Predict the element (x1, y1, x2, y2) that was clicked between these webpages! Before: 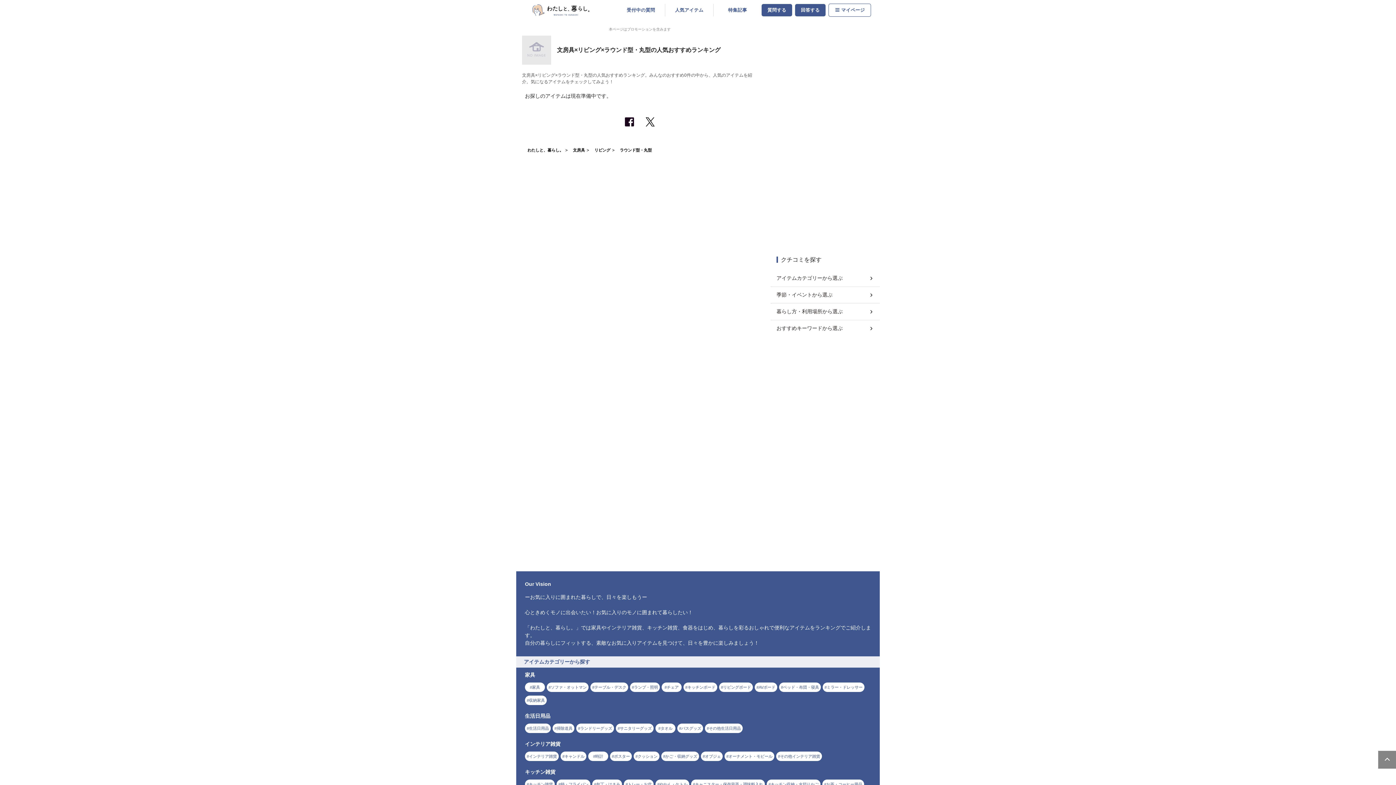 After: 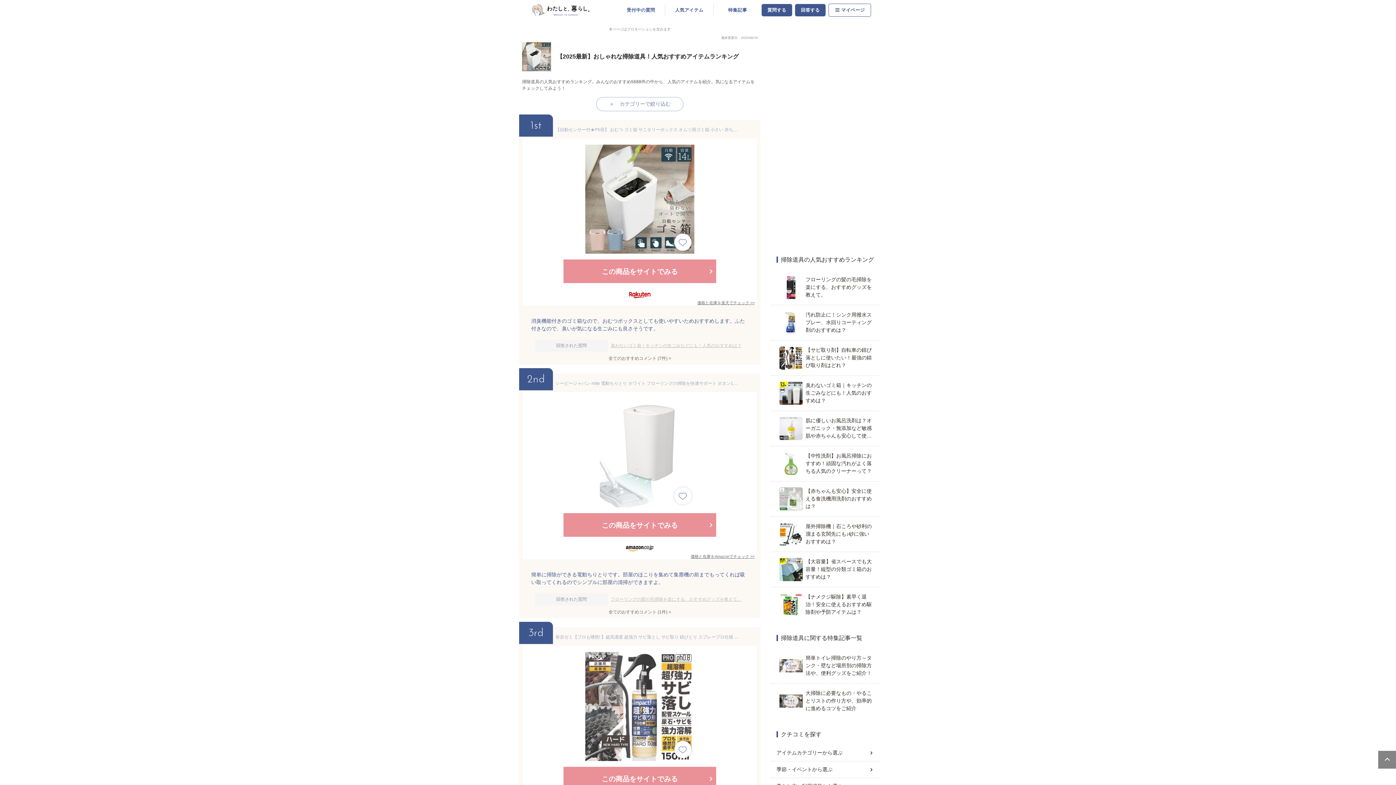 Action: bbox: (552, 724, 574, 733) label: 掃除道具